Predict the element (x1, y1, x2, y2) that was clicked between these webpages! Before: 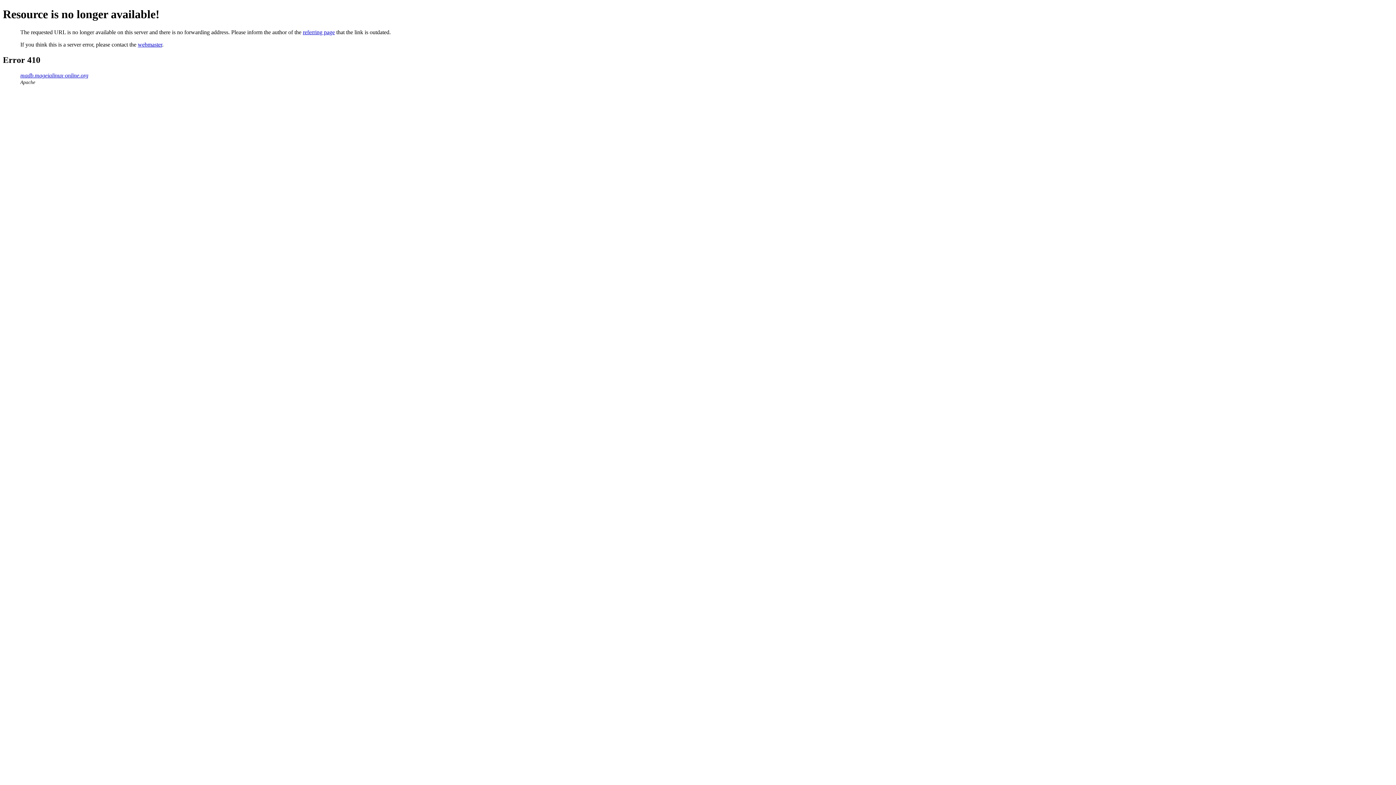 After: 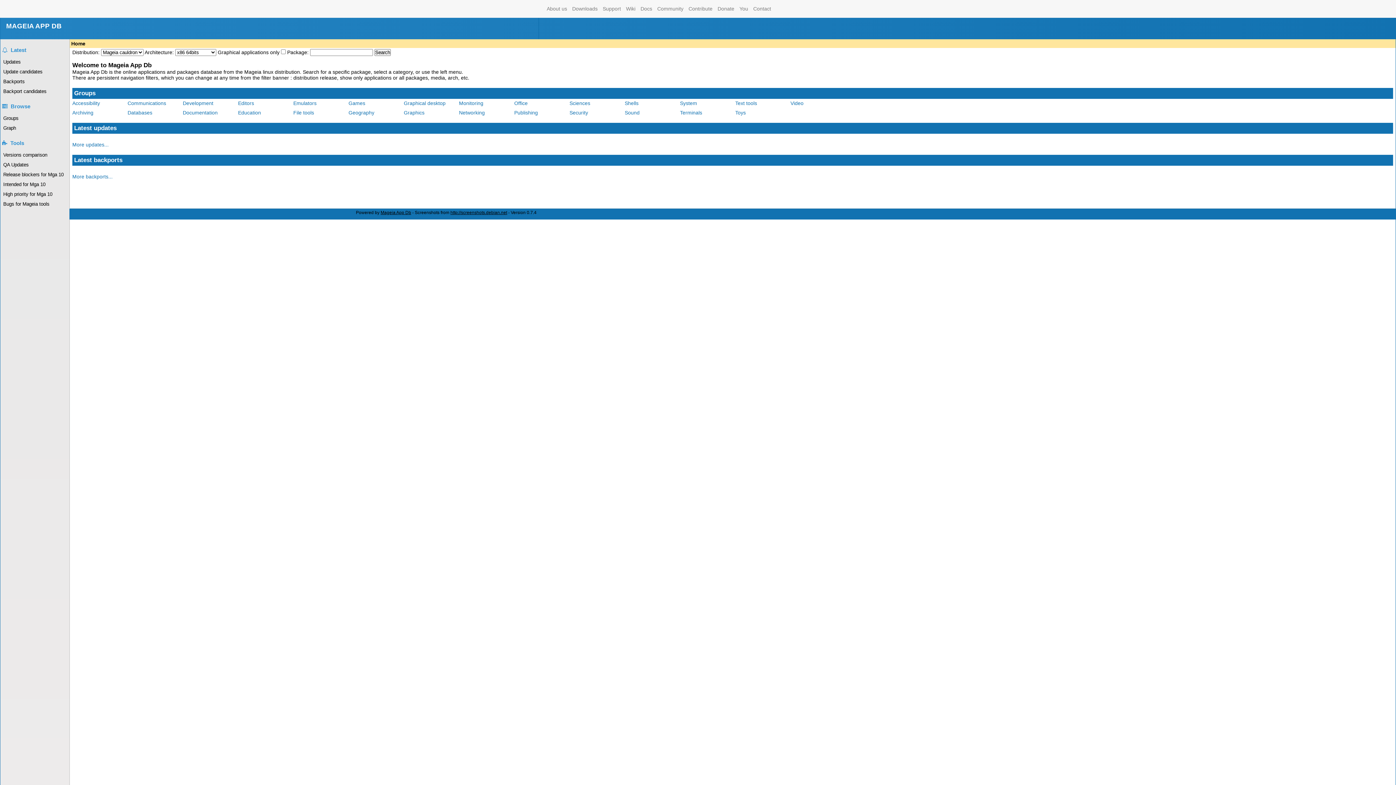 Action: label: madb.mageialinux-online.org bbox: (20, 72, 88, 78)